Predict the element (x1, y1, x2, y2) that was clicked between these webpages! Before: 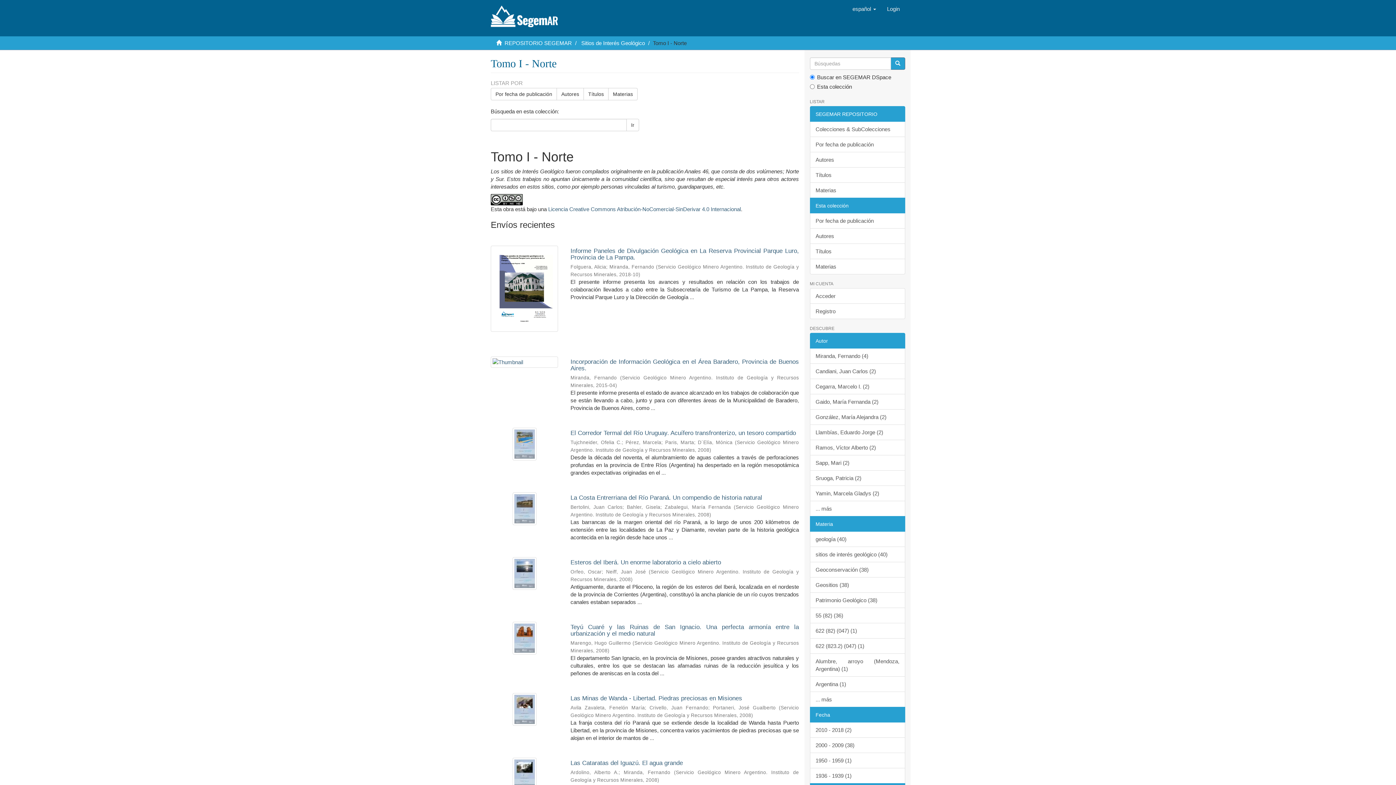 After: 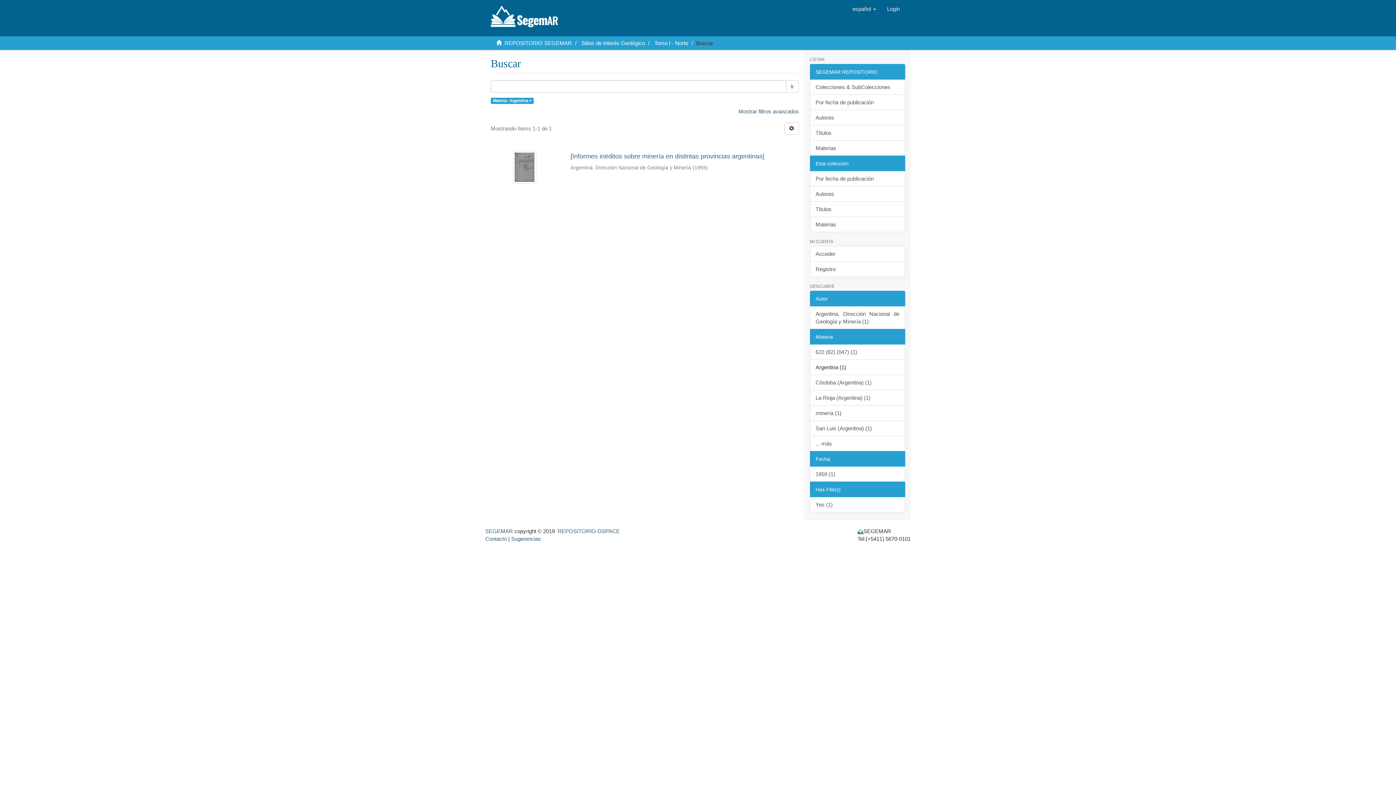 Action: label: Argentina (1) bbox: (810, 676, 905, 692)